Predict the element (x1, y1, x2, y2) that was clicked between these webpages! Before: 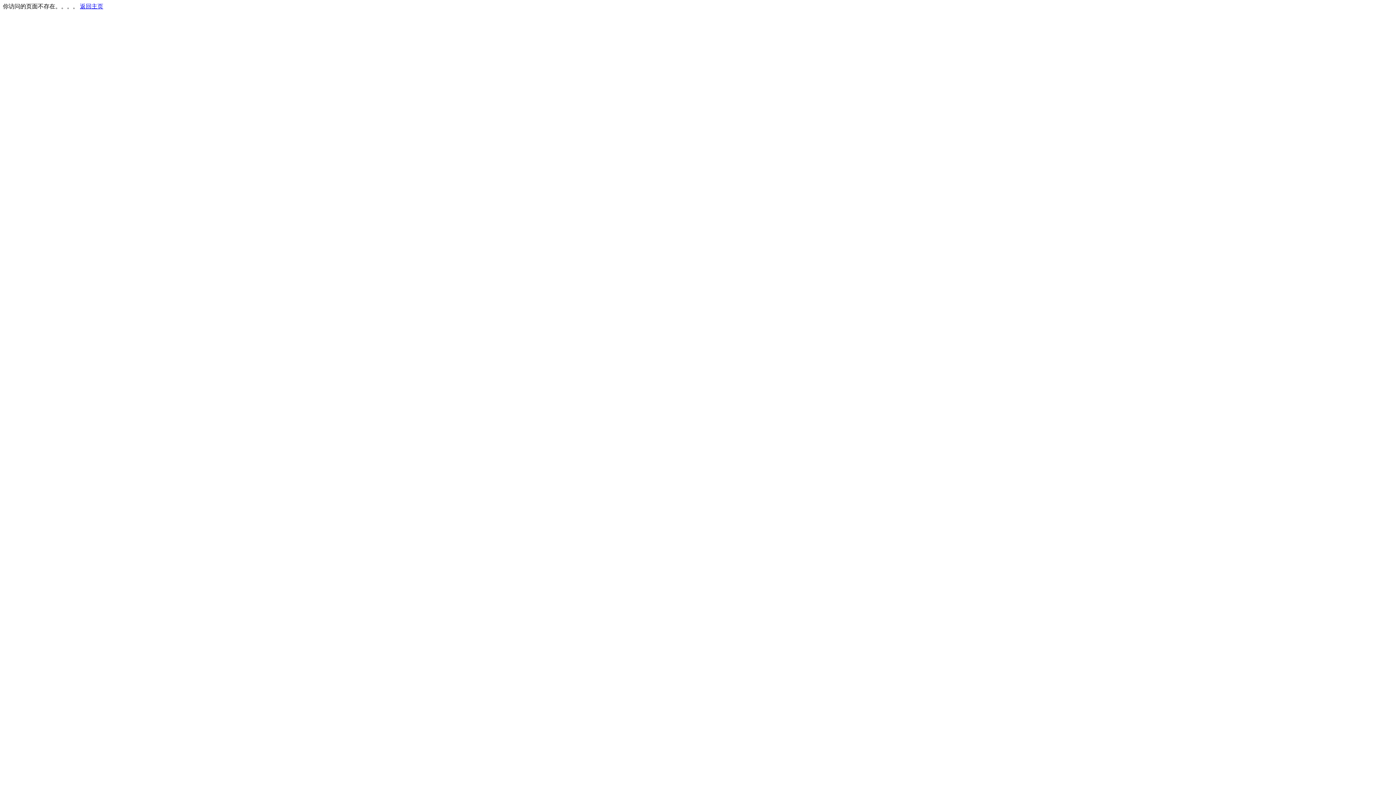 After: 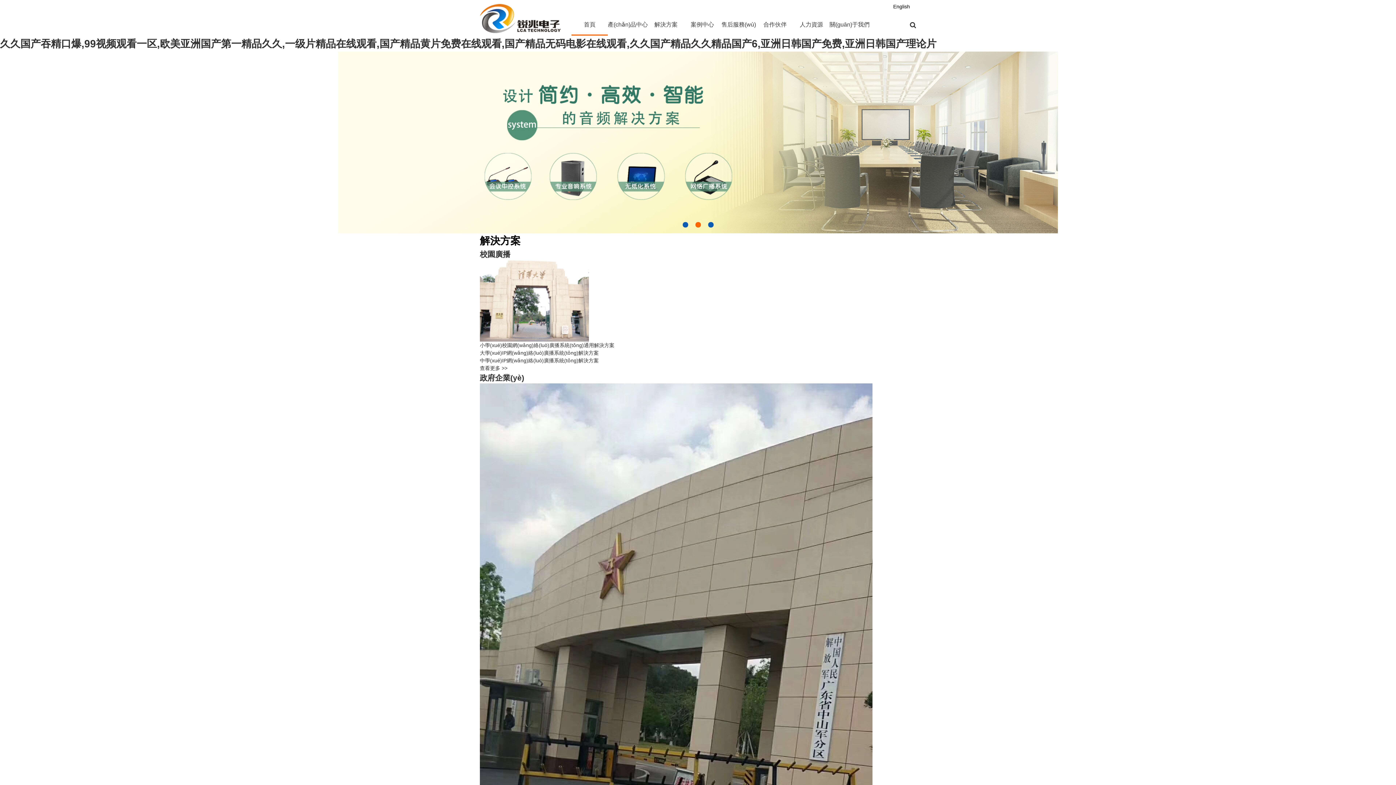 Action: label: 返回主页 bbox: (80, 3, 103, 9)